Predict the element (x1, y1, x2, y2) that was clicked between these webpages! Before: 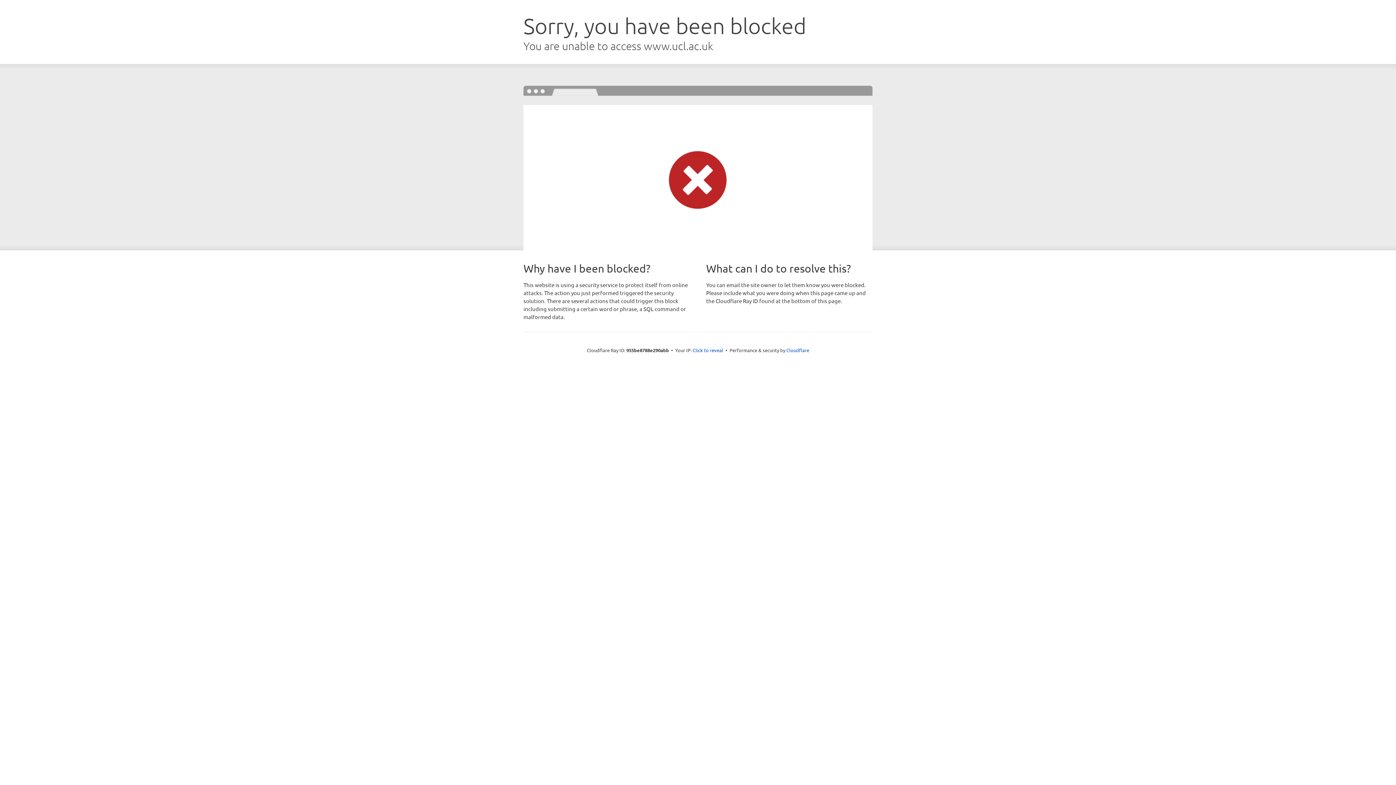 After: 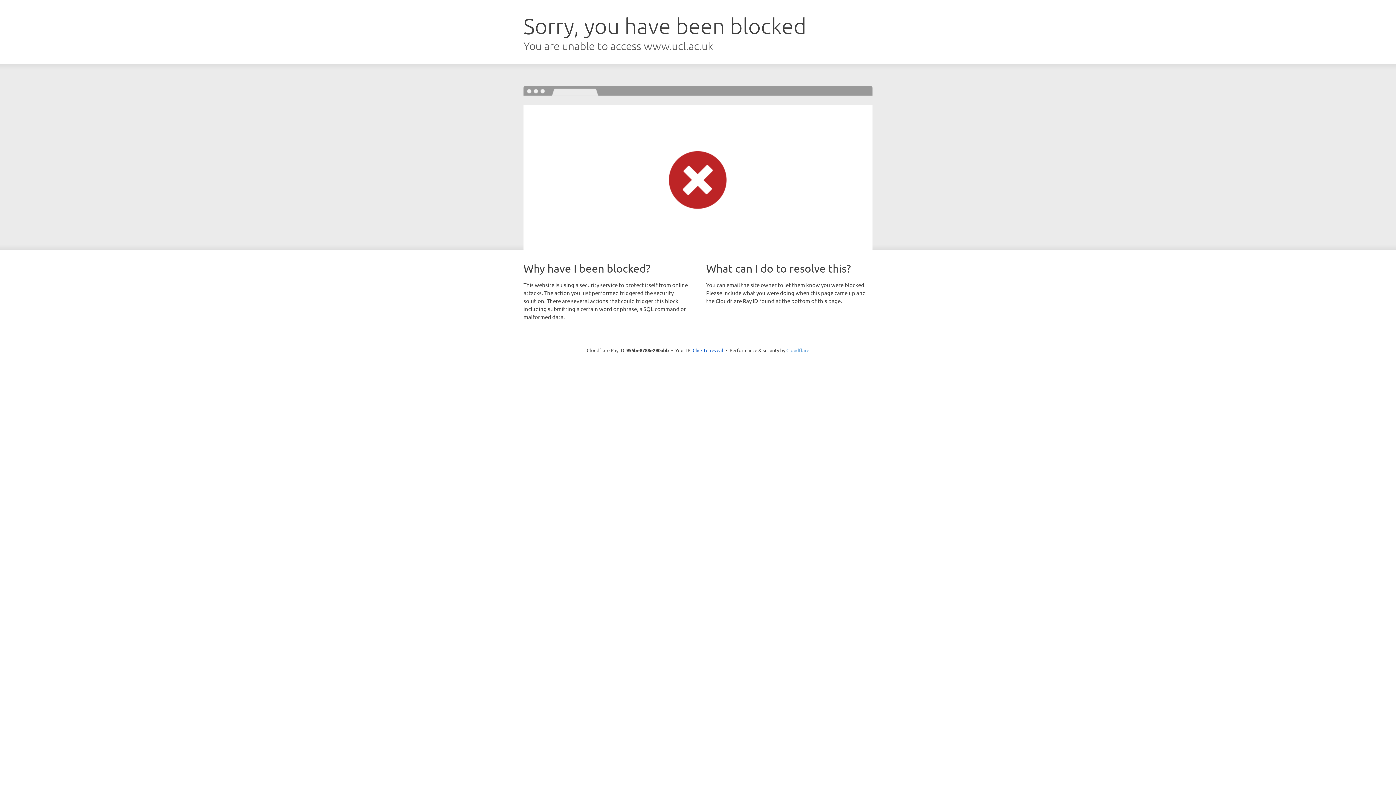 Action: label: Cloudflare bbox: (786, 347, 809, 353)